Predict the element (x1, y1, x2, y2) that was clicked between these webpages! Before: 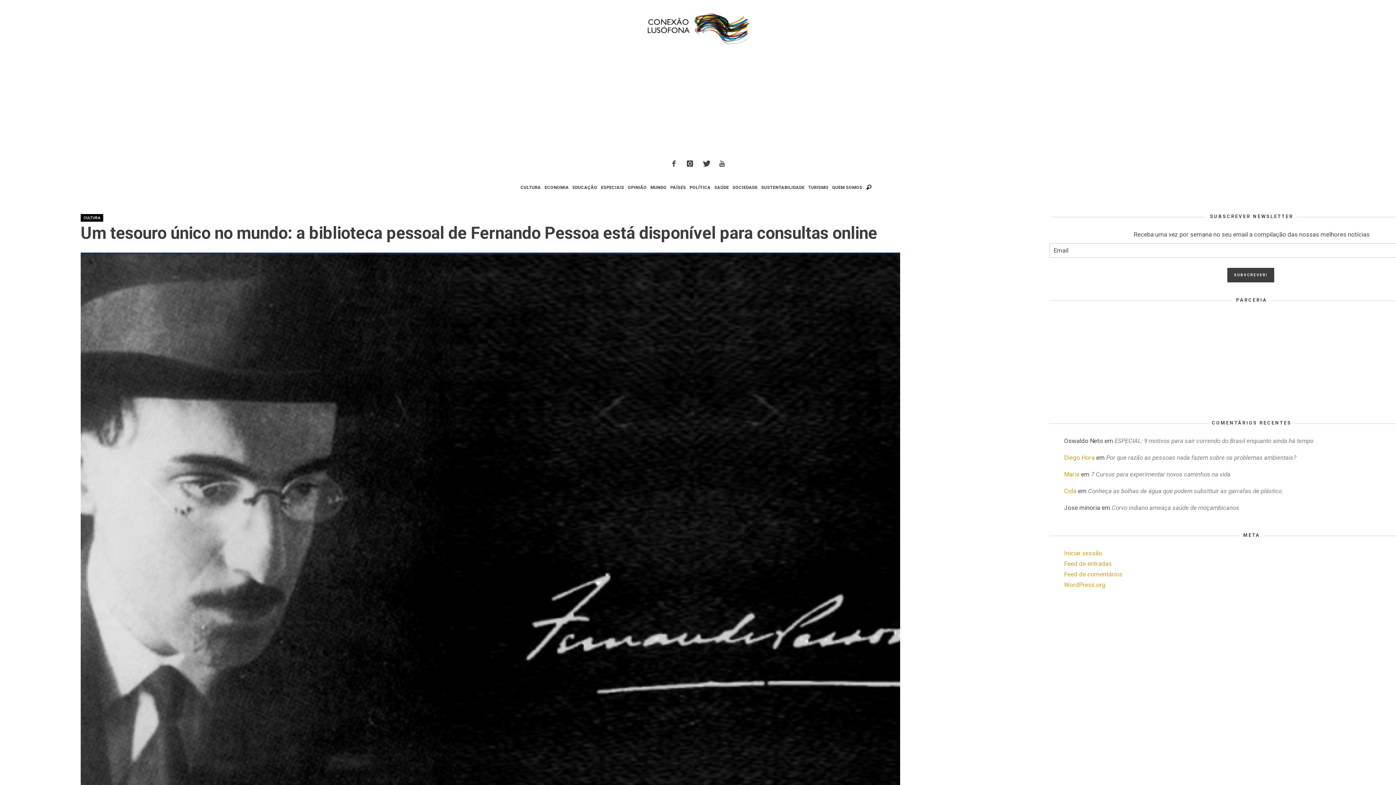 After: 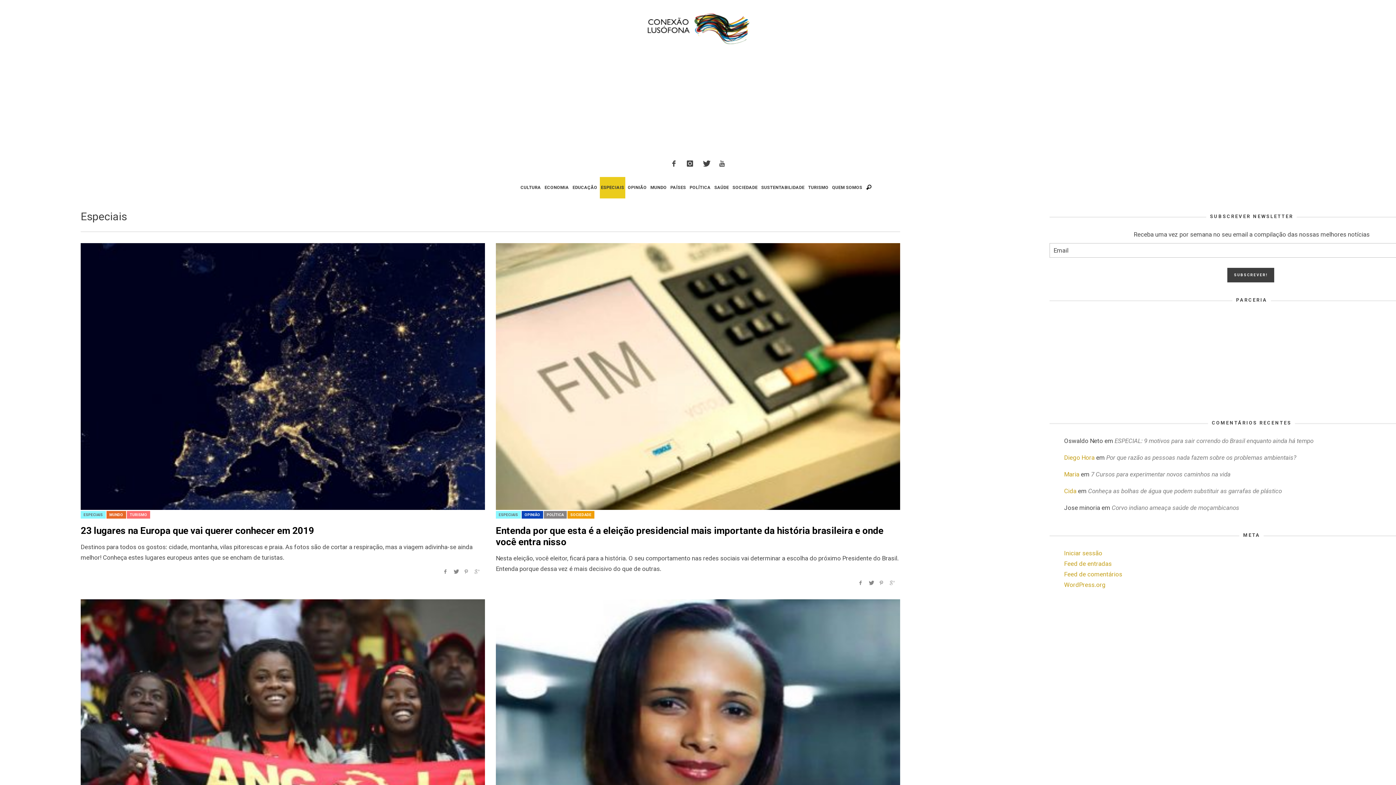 Action: label: ESPECIAIS bbox: (599, 177, 625, 198)